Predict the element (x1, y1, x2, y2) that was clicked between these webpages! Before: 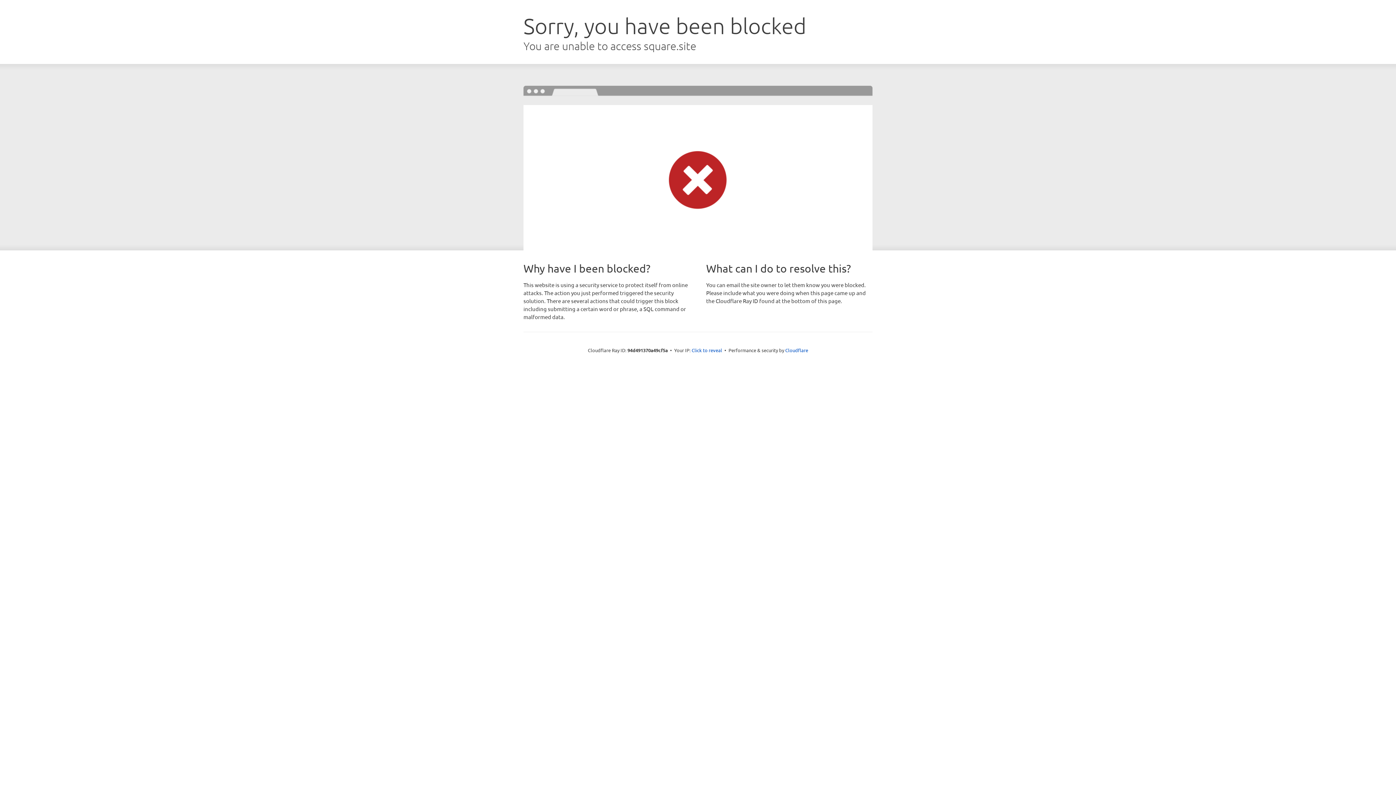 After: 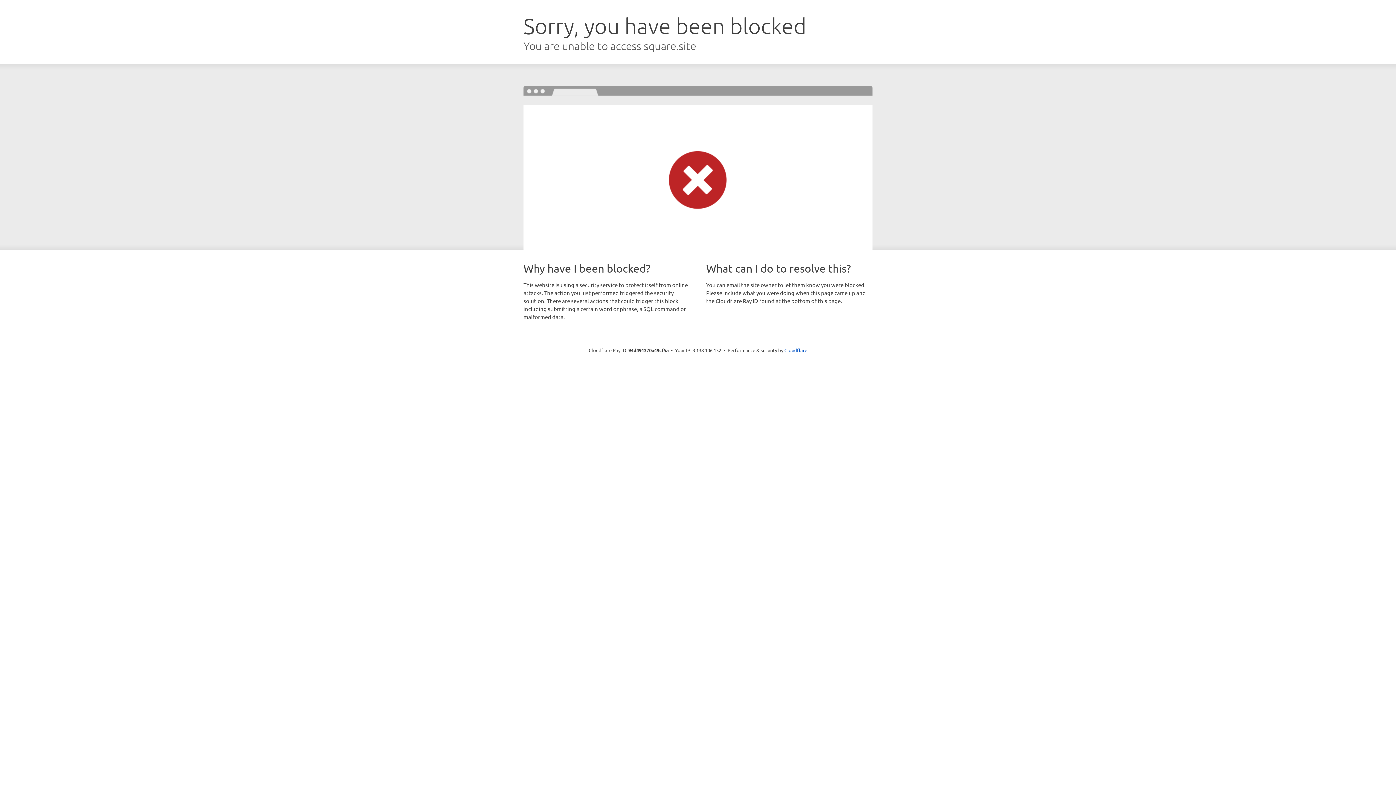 Action: bbox: (691, 346, 722, 353) label: Click to reveal